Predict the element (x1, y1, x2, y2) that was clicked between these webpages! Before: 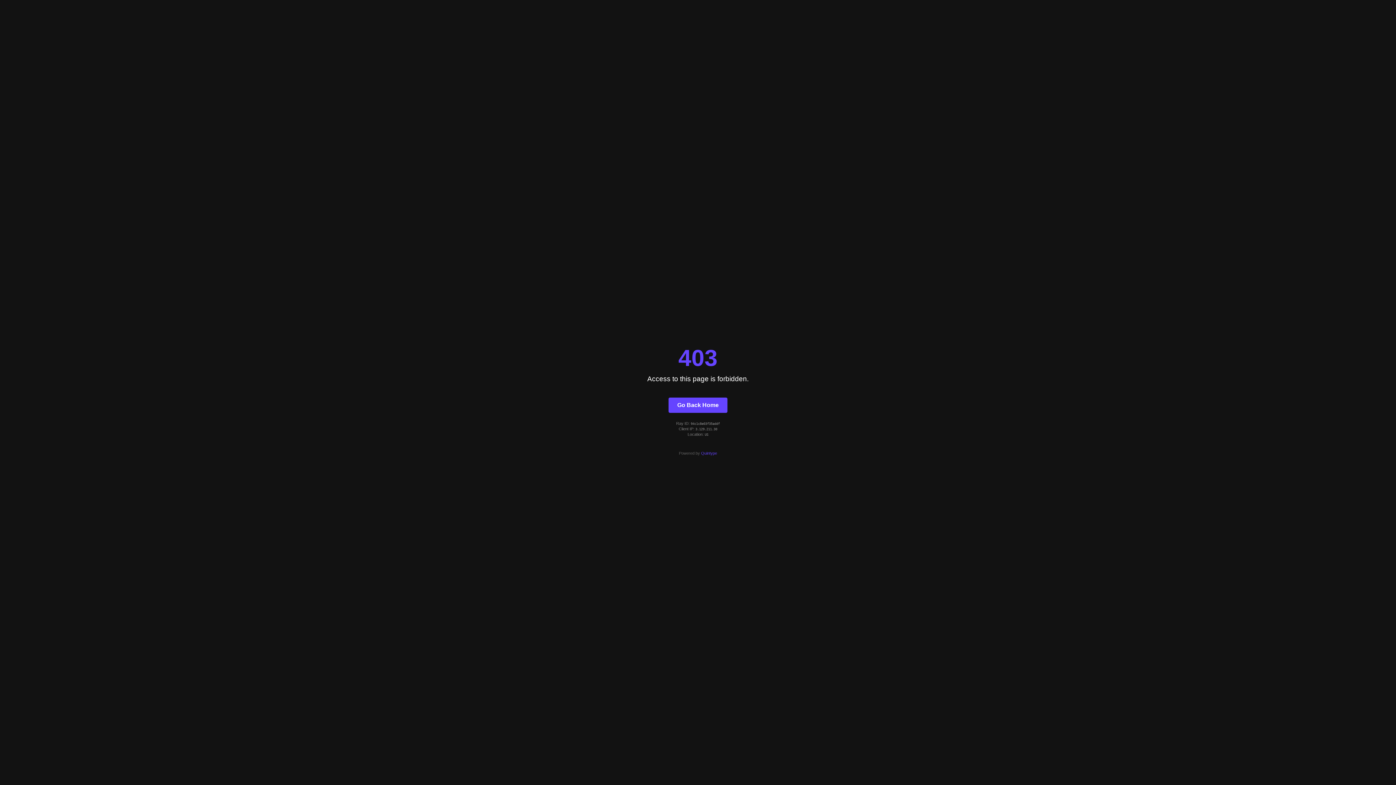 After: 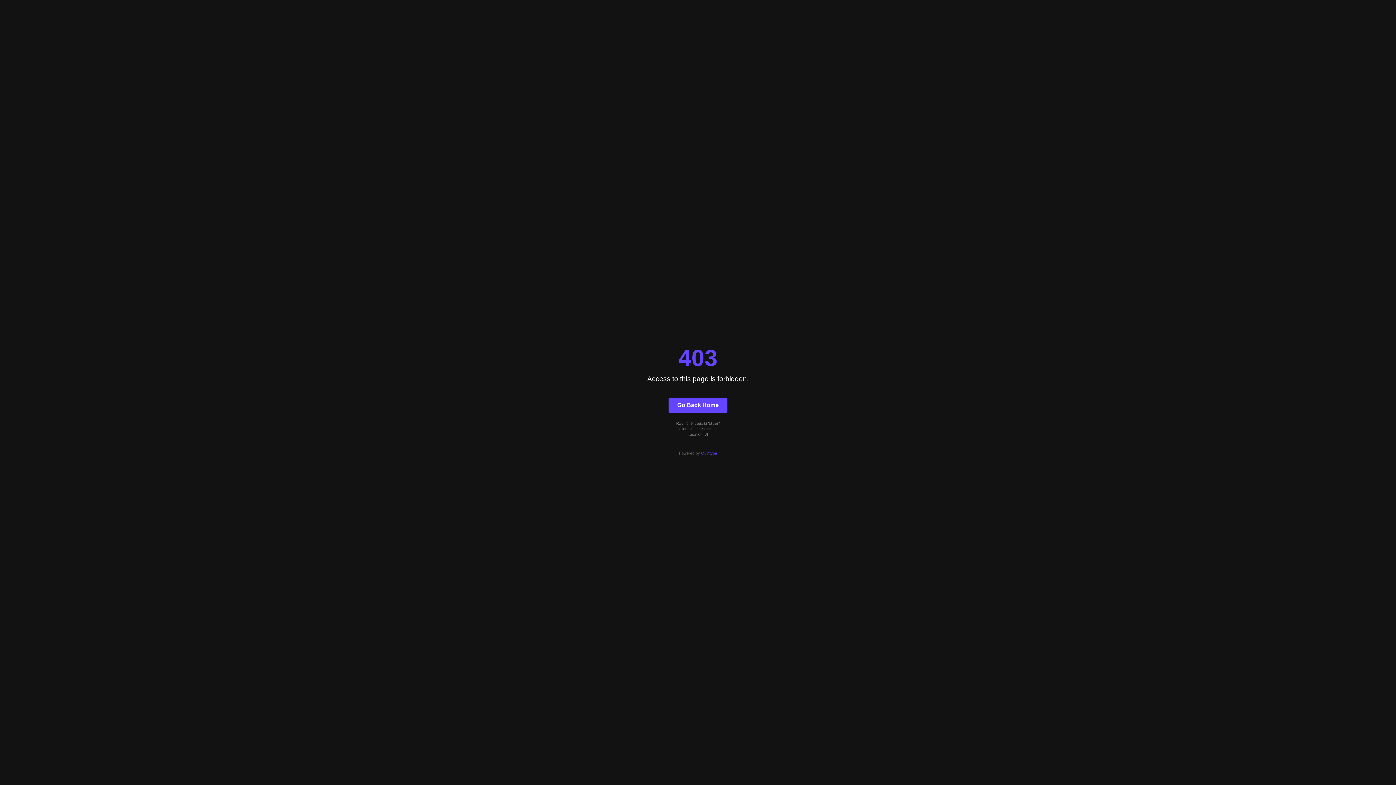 Action: bbox: (701, 451, 717, 455) label: Quintype